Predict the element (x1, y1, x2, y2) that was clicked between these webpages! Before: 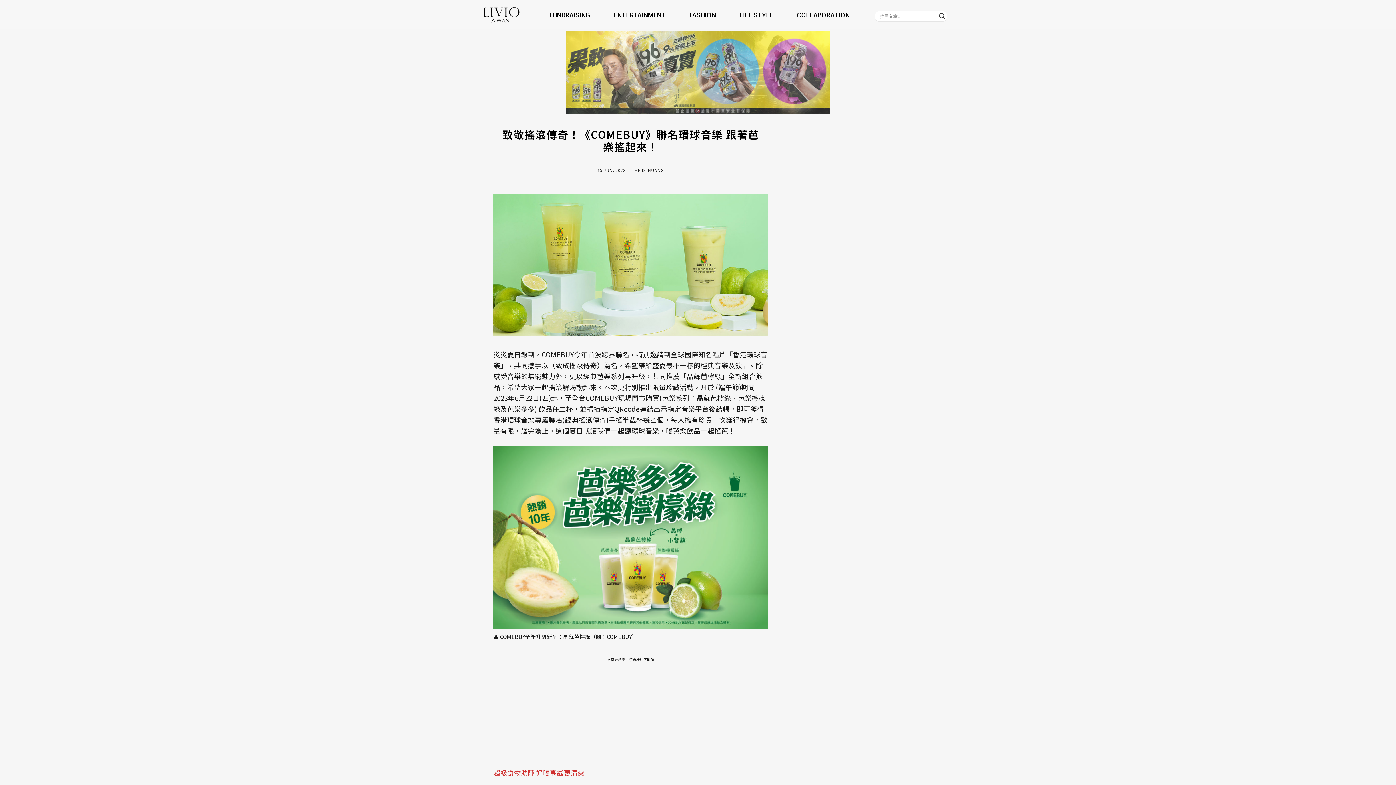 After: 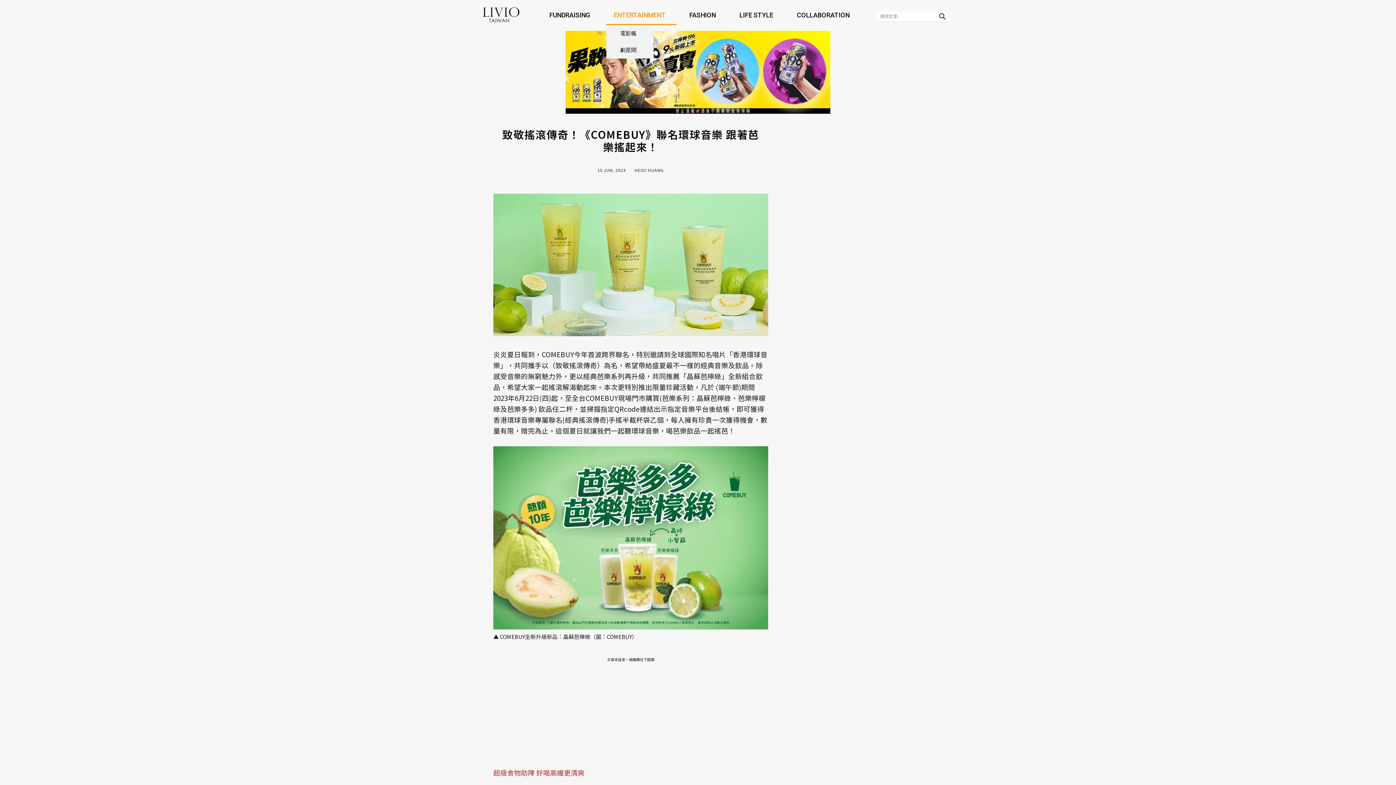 Action: label: ENTERTAINMENT bbox: (606, 5, 676, 25)